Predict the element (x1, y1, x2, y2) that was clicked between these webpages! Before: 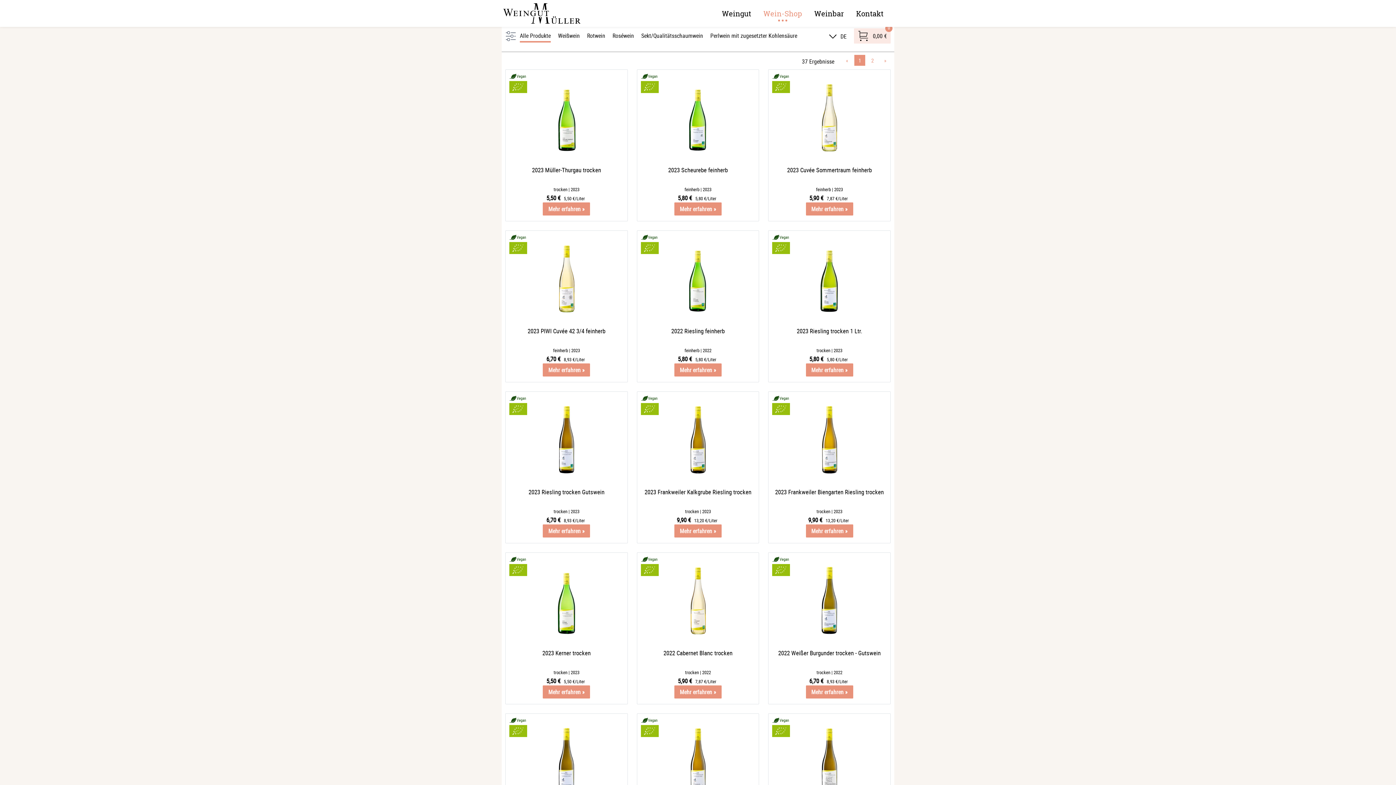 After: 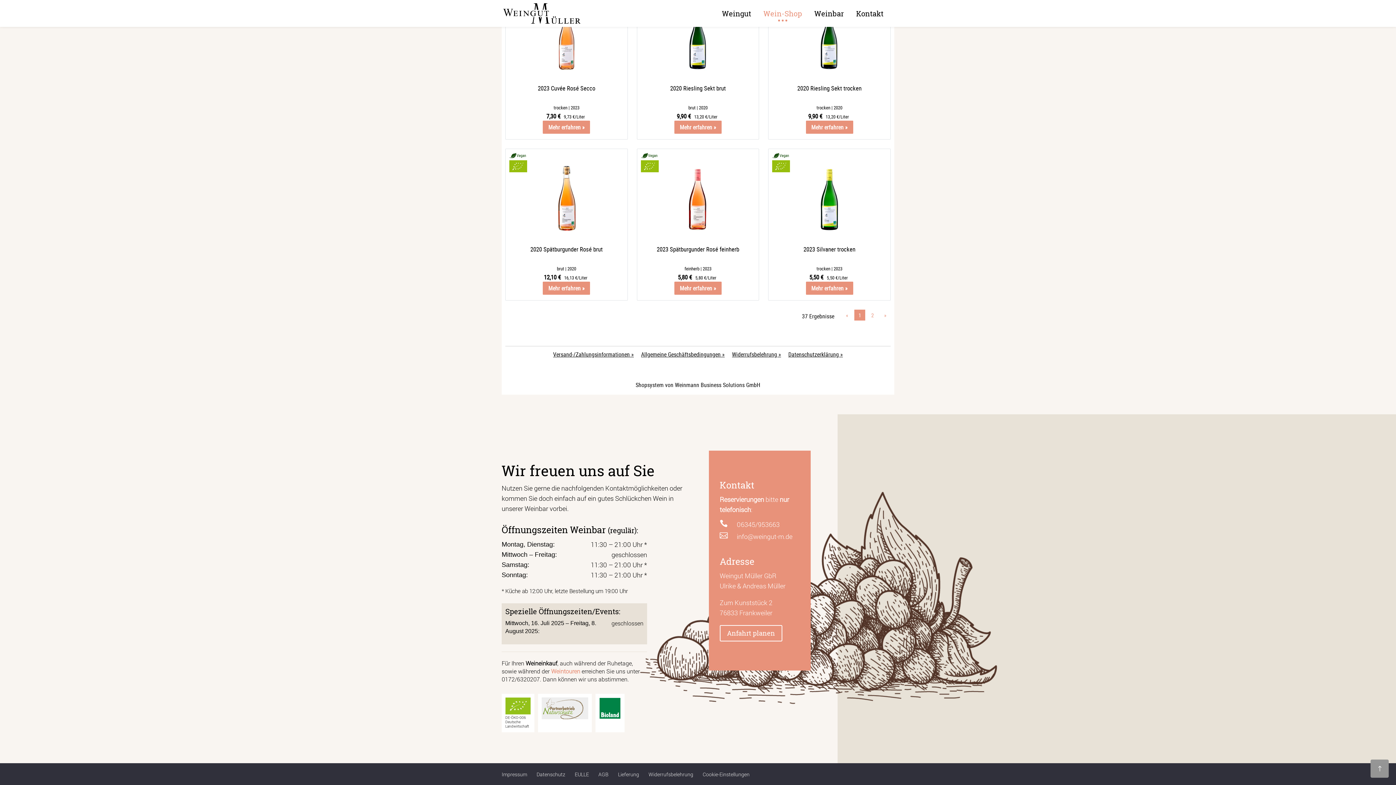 Action: bbox: (595, 470, 624, 499)